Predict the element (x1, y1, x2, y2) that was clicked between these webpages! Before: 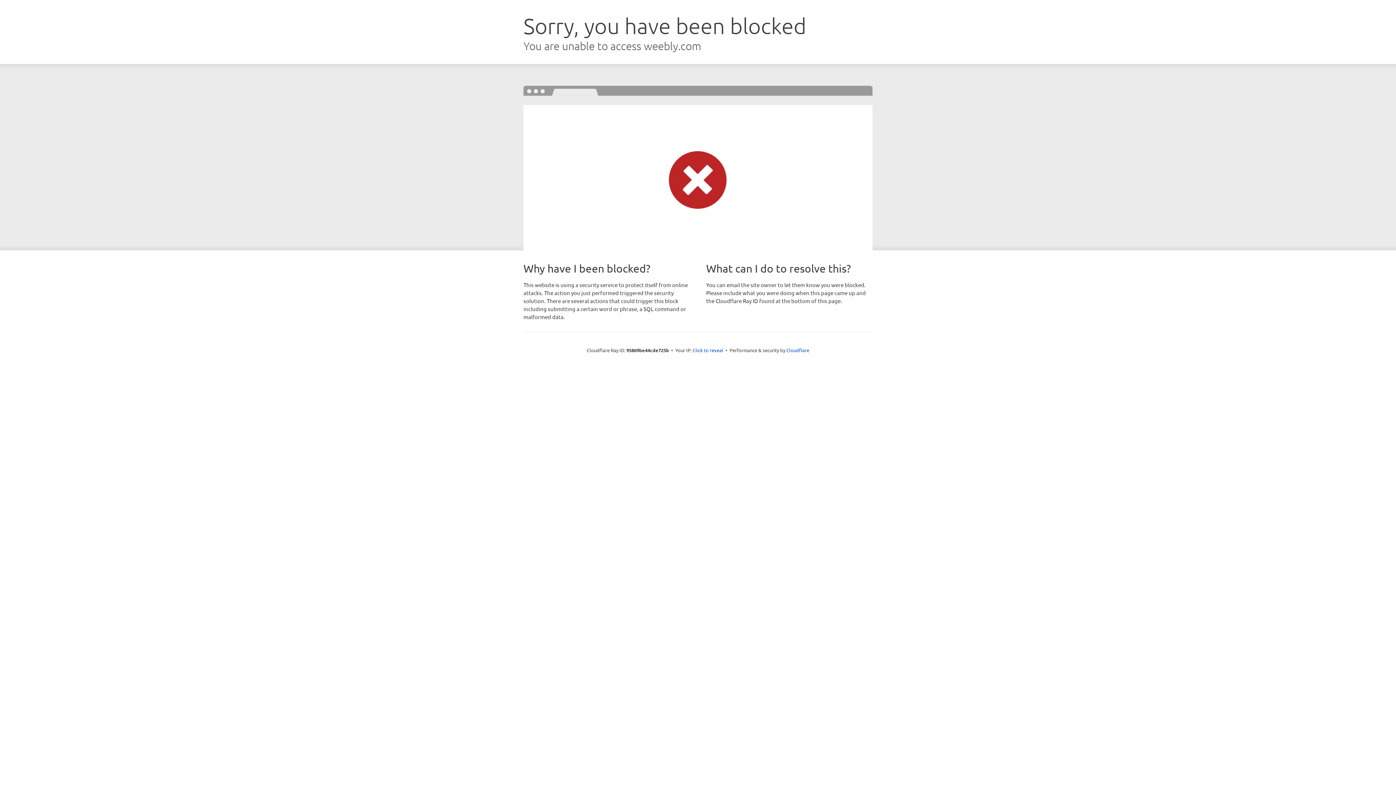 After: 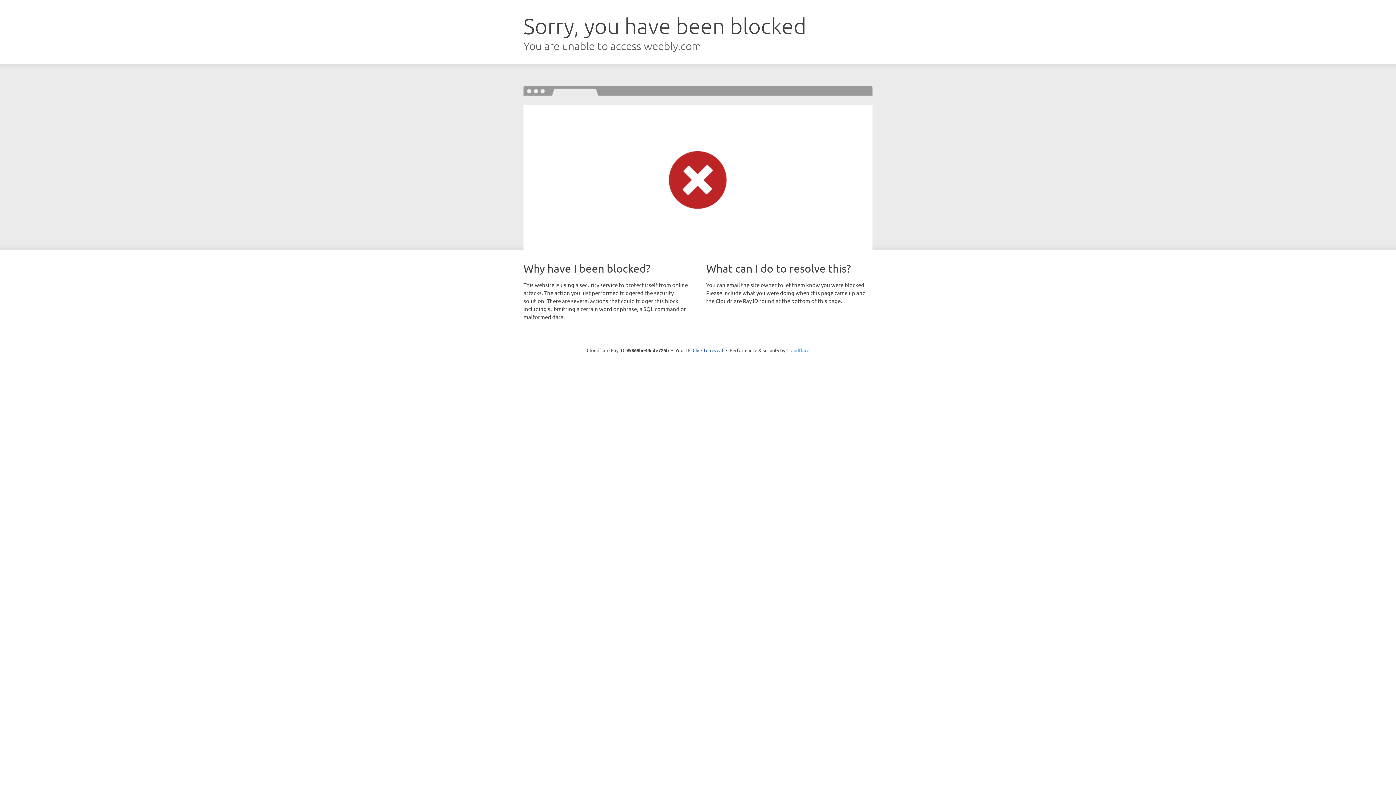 Action: label: Cloudflare bbox: (786, 347, 809, 353)